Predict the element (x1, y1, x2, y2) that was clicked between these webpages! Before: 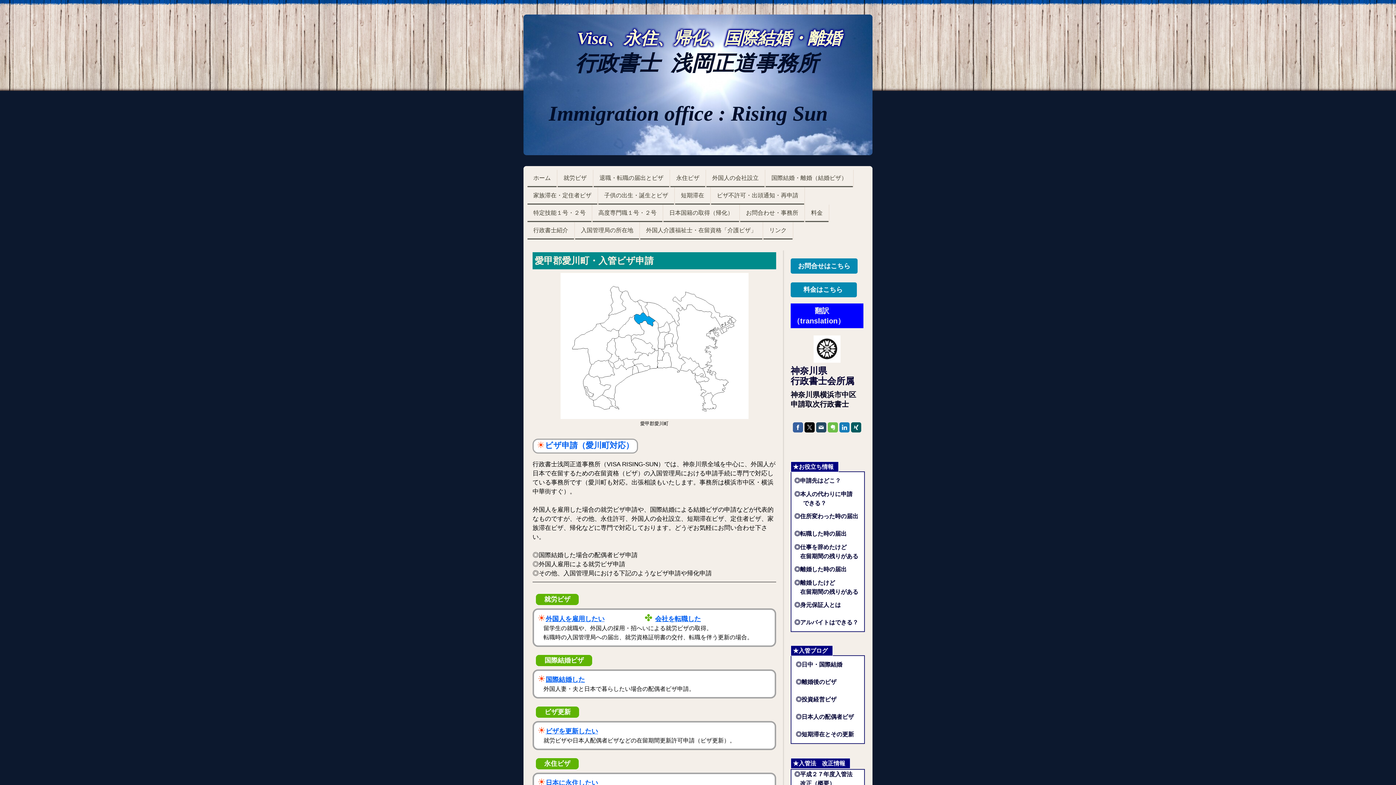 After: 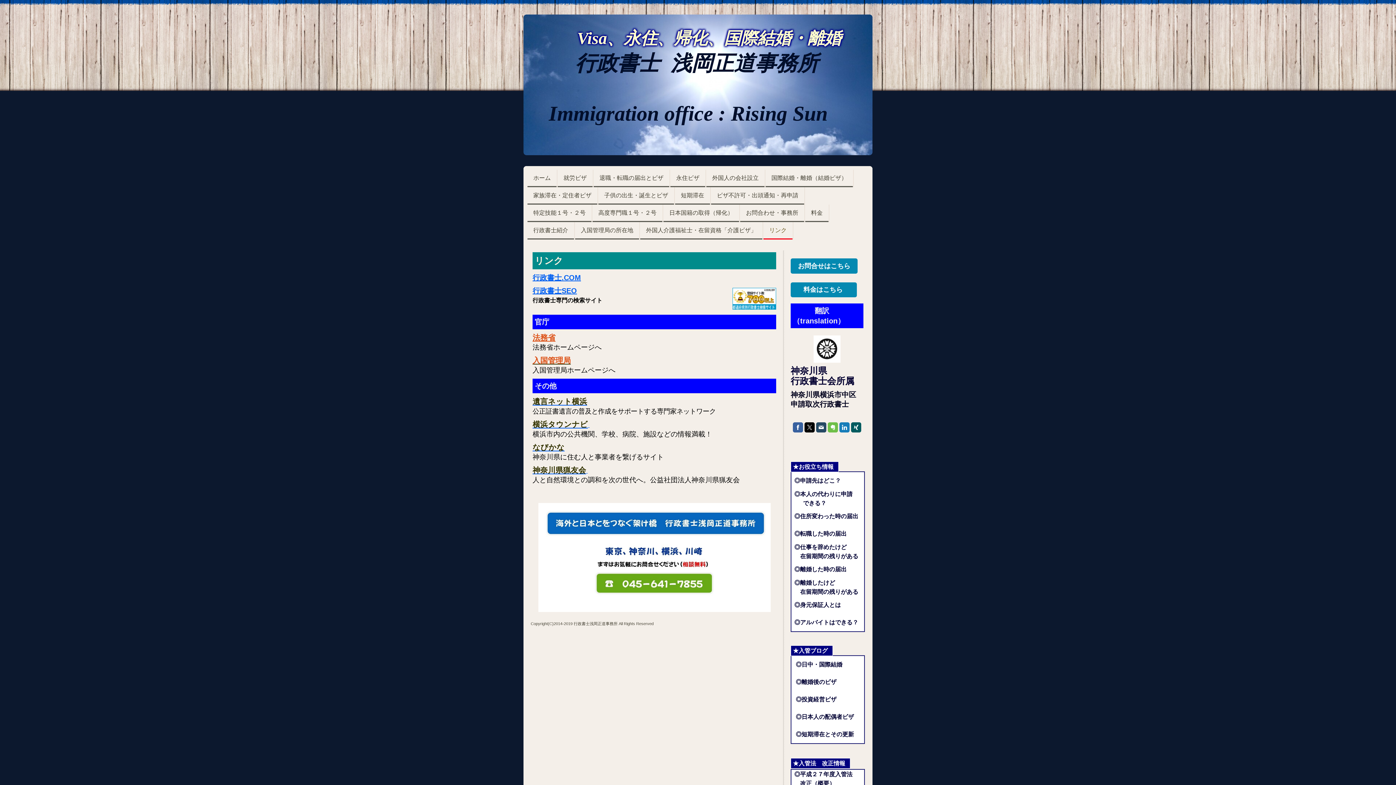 Action: label: リンク bbox: (763, 222, 792, 239)